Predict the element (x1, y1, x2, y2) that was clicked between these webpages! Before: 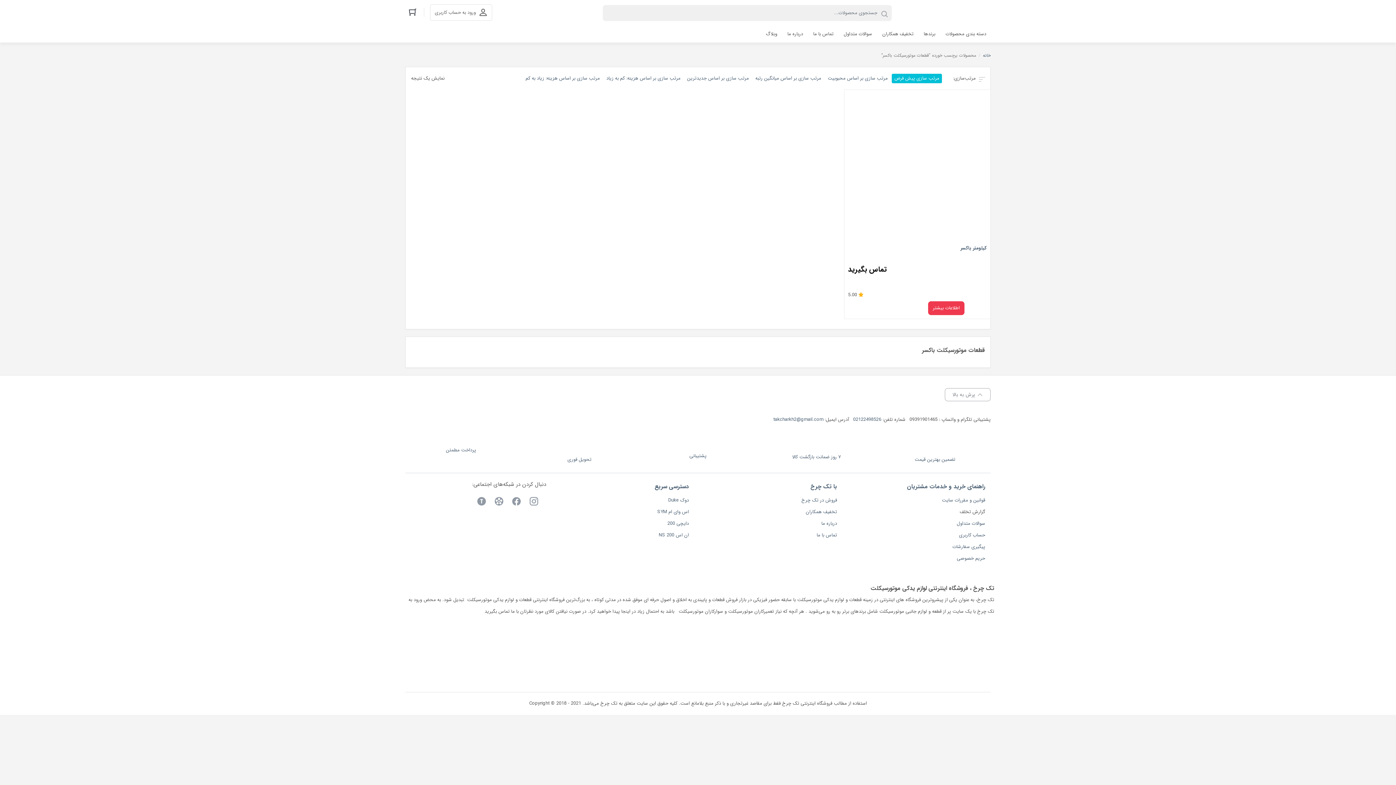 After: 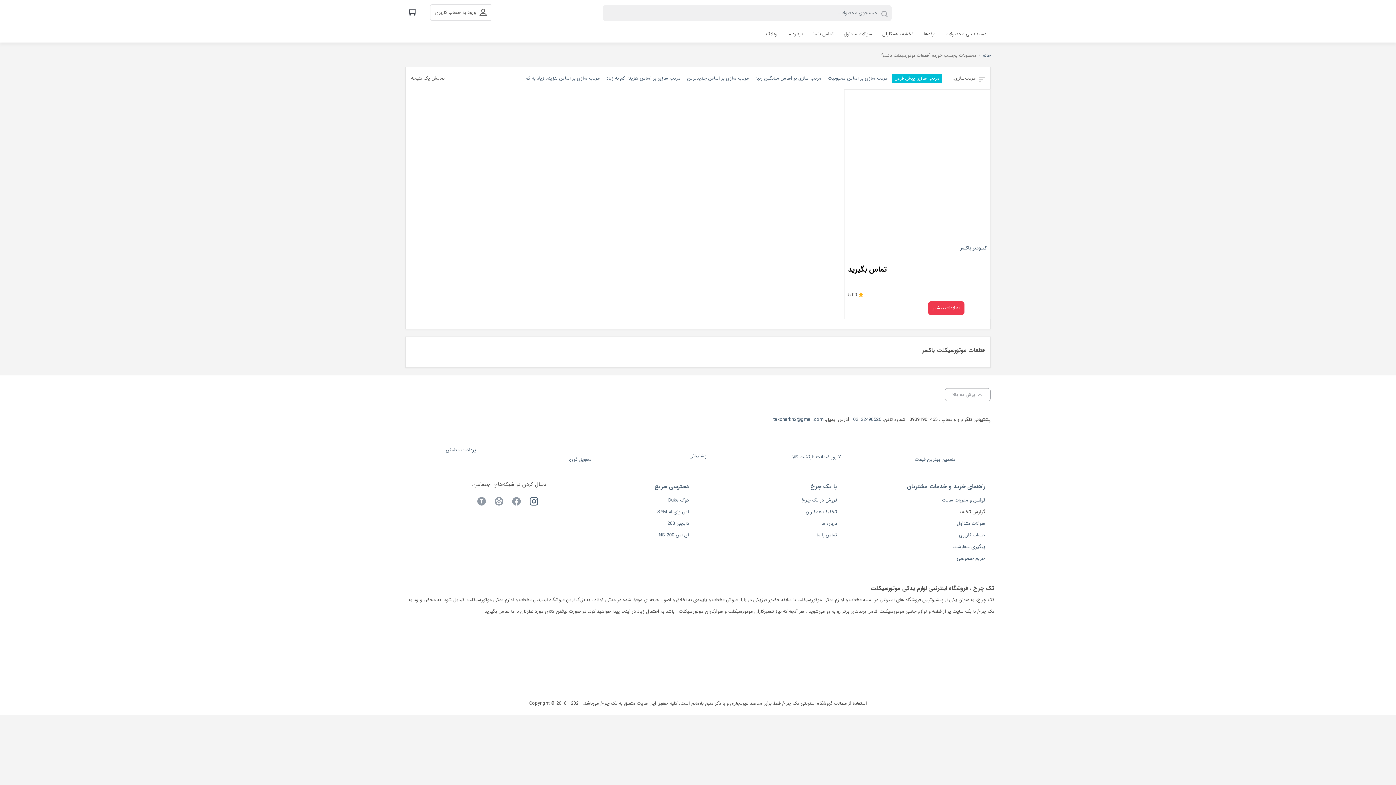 Action: bbox: (528, 496, 539, 510)